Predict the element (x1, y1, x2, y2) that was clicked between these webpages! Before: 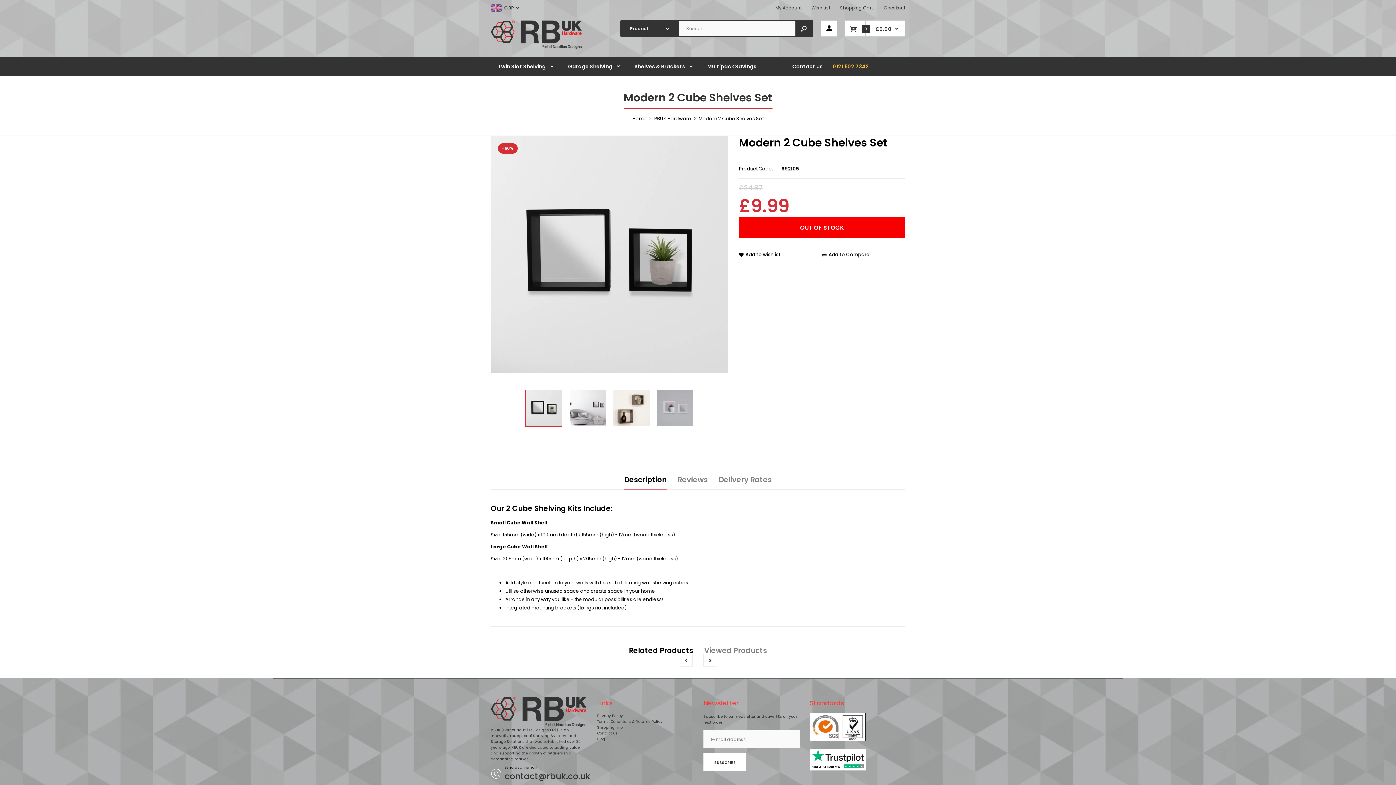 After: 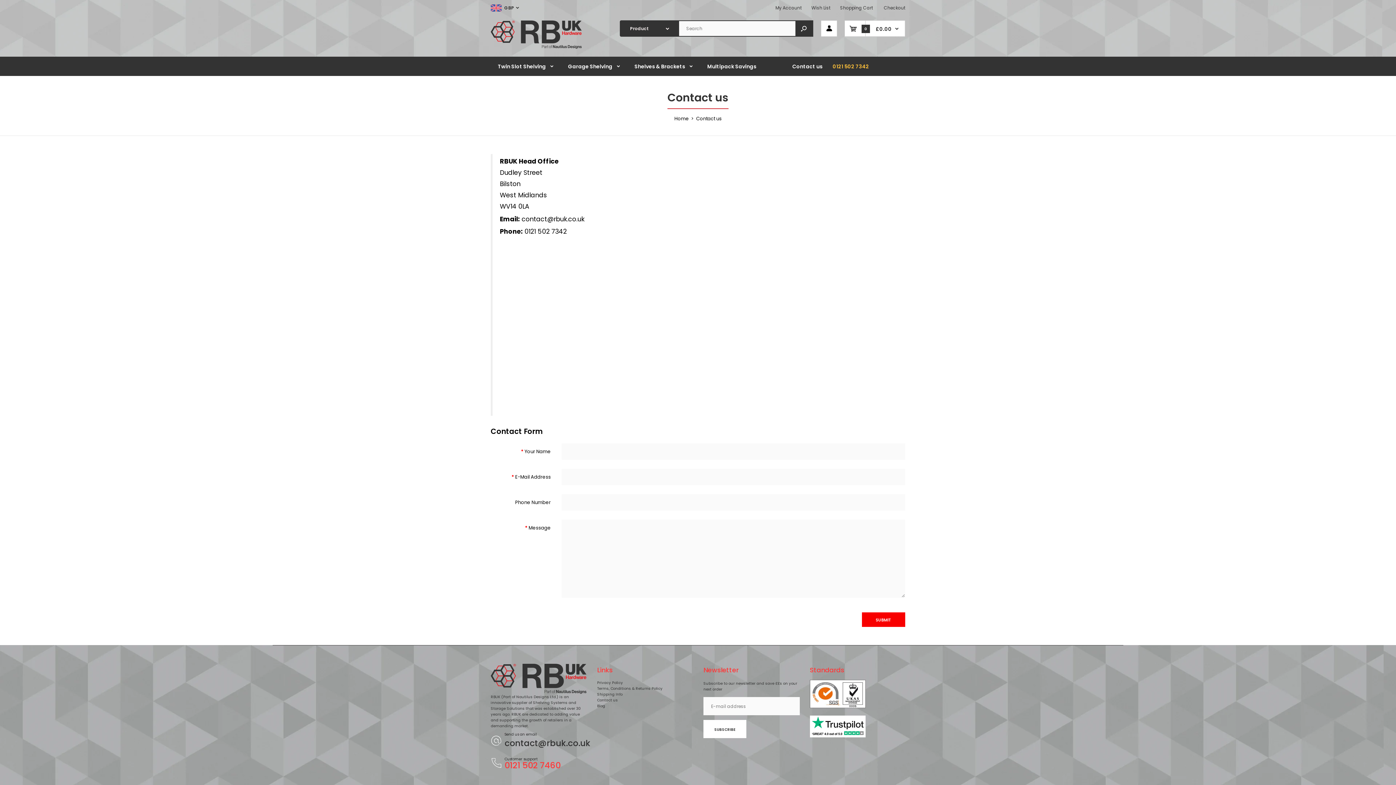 Action: bbox: (597, 731, 618, 736) label: Contact us